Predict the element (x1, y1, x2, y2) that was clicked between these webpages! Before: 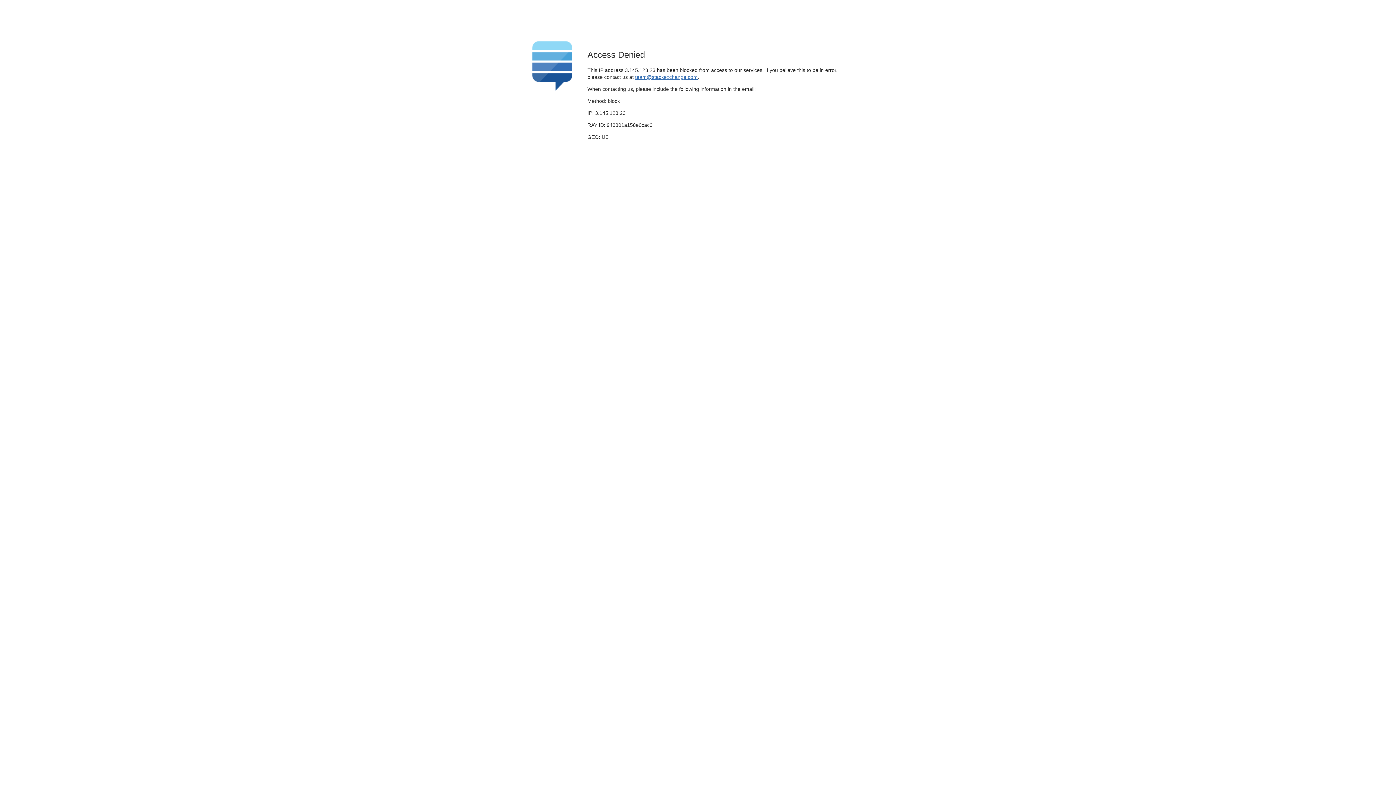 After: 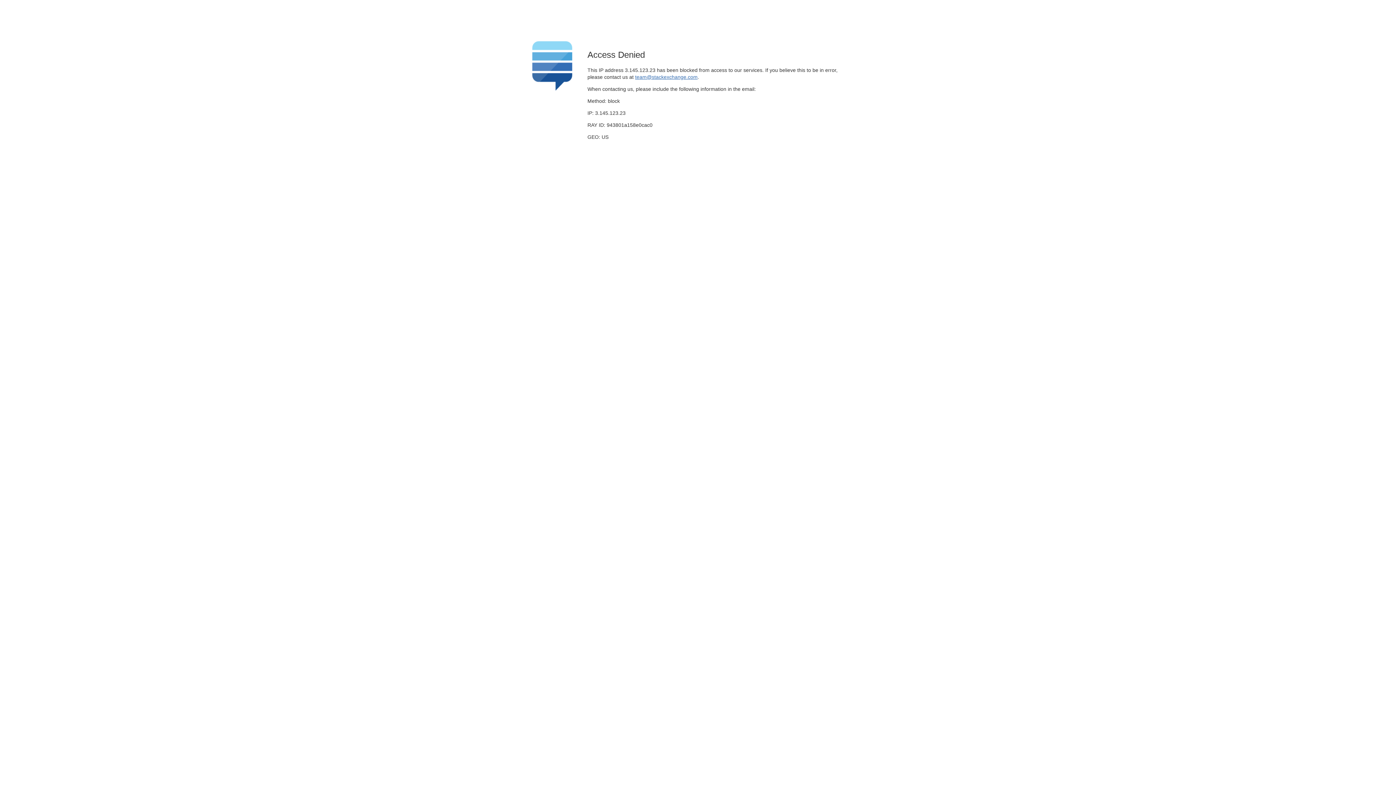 Action: label: team@stackexchange.com bbox: (635, 74, 697, 79)